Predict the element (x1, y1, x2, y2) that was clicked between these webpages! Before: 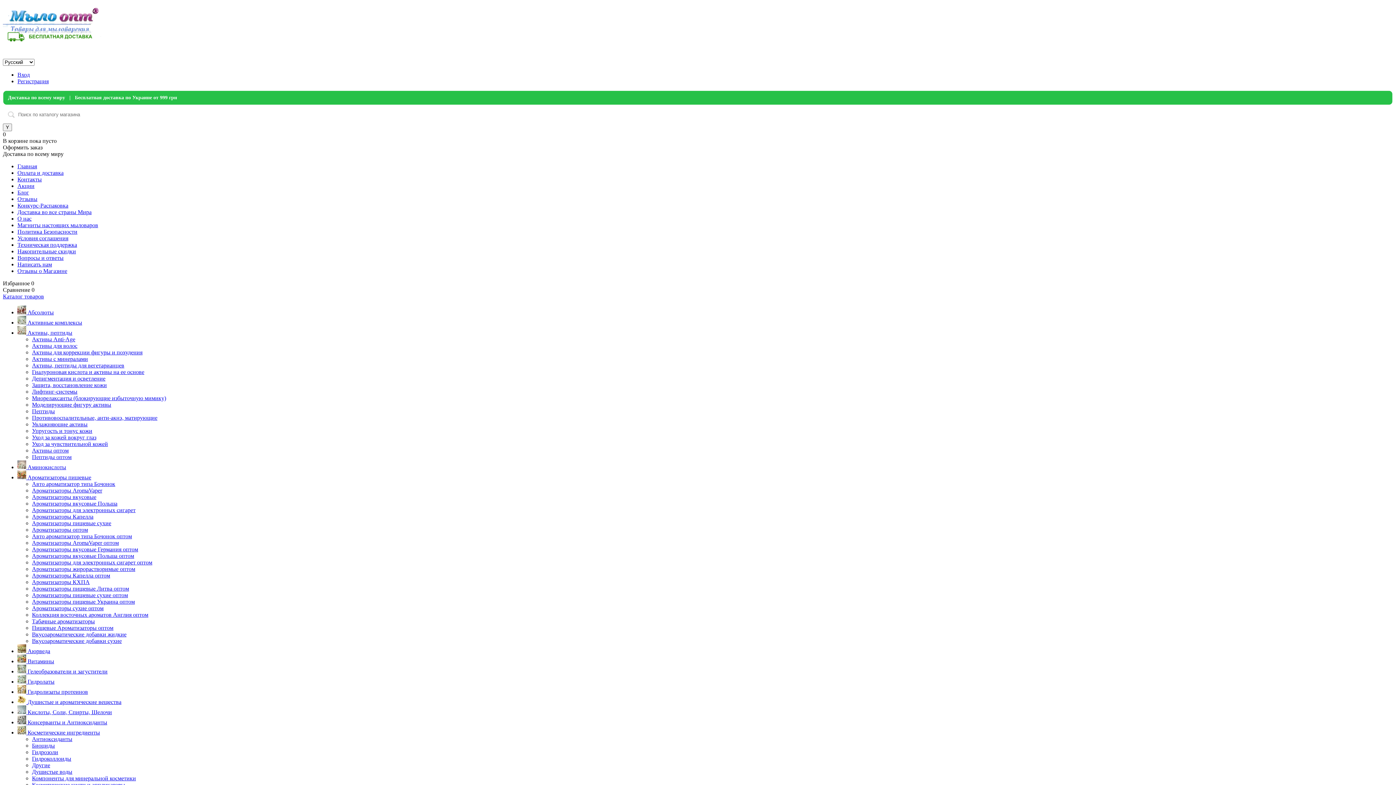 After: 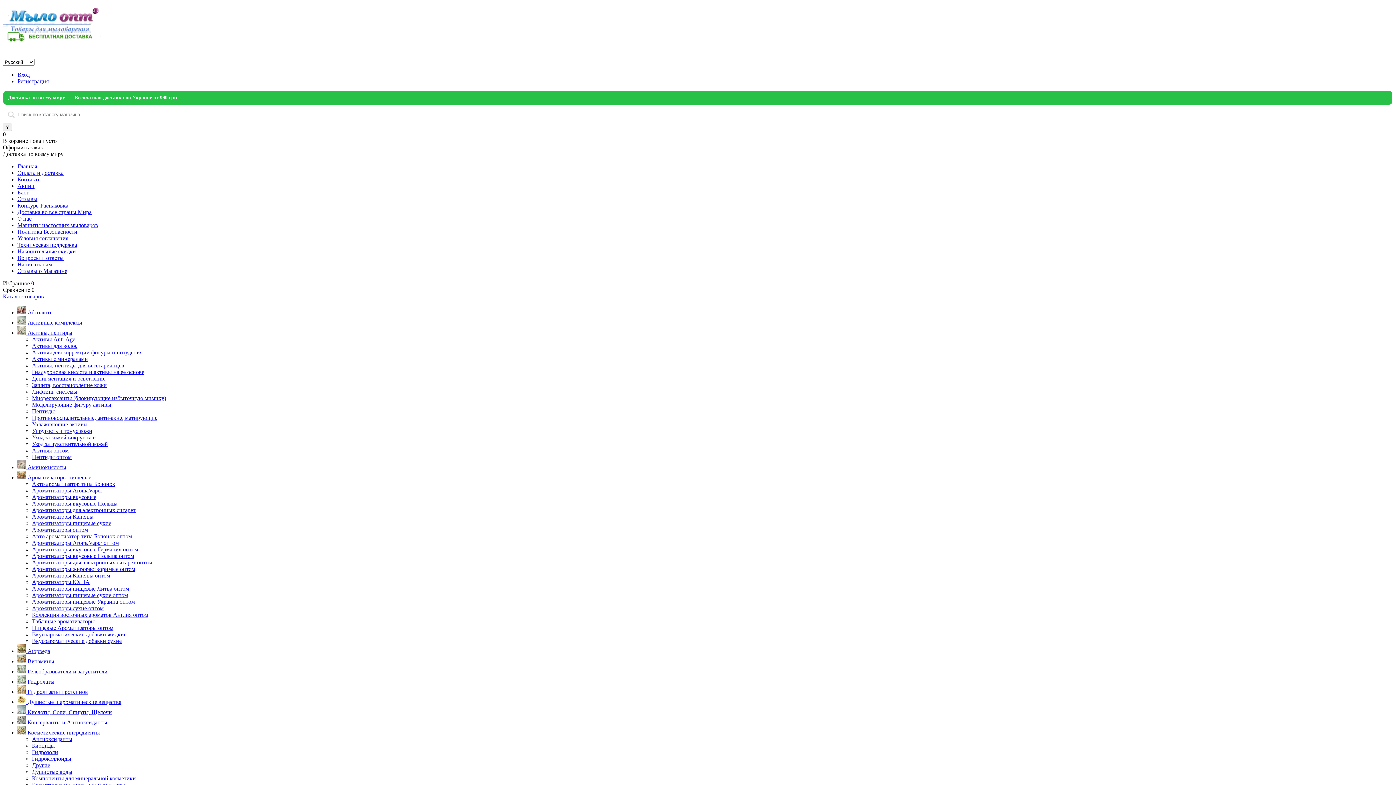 Action: label: Гидрозоли bbox: (32, 749, 58, 755)